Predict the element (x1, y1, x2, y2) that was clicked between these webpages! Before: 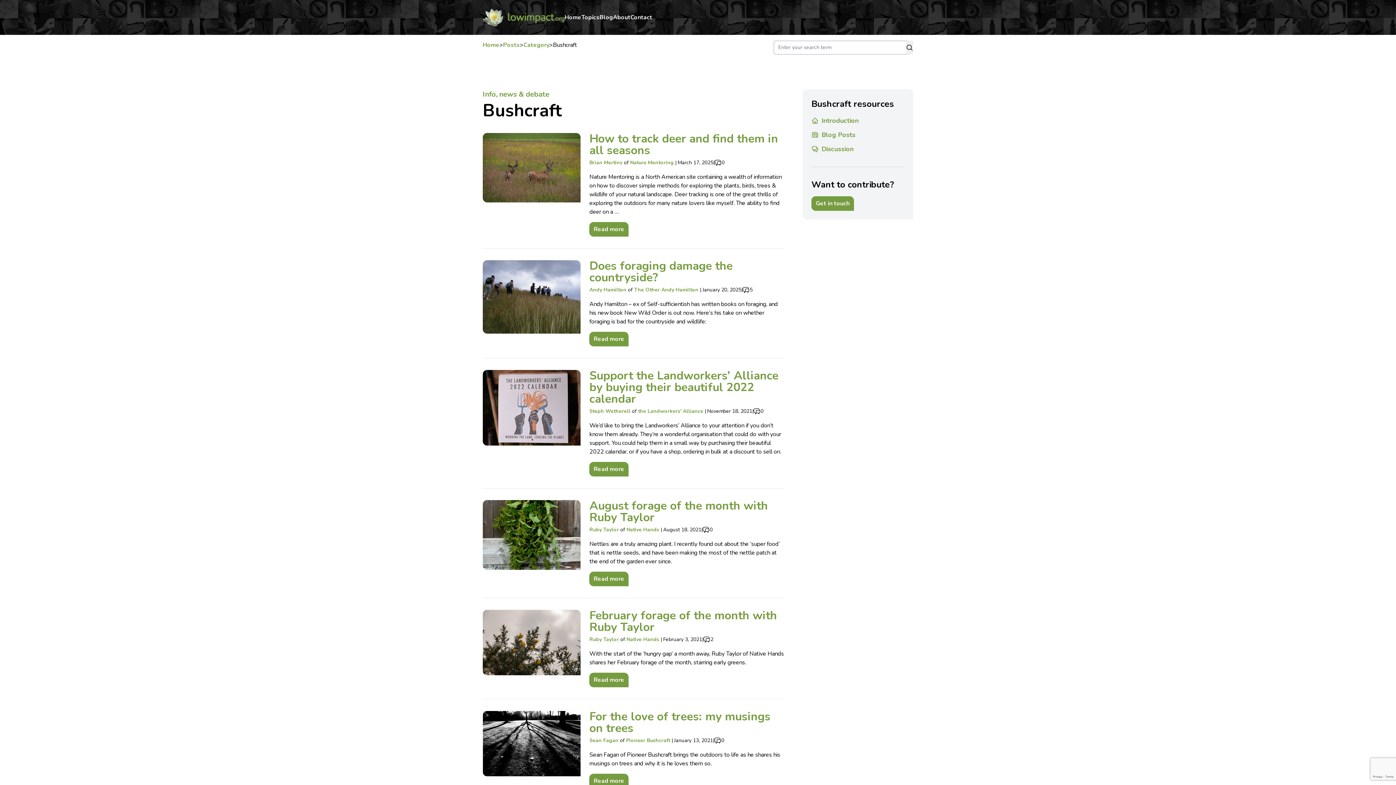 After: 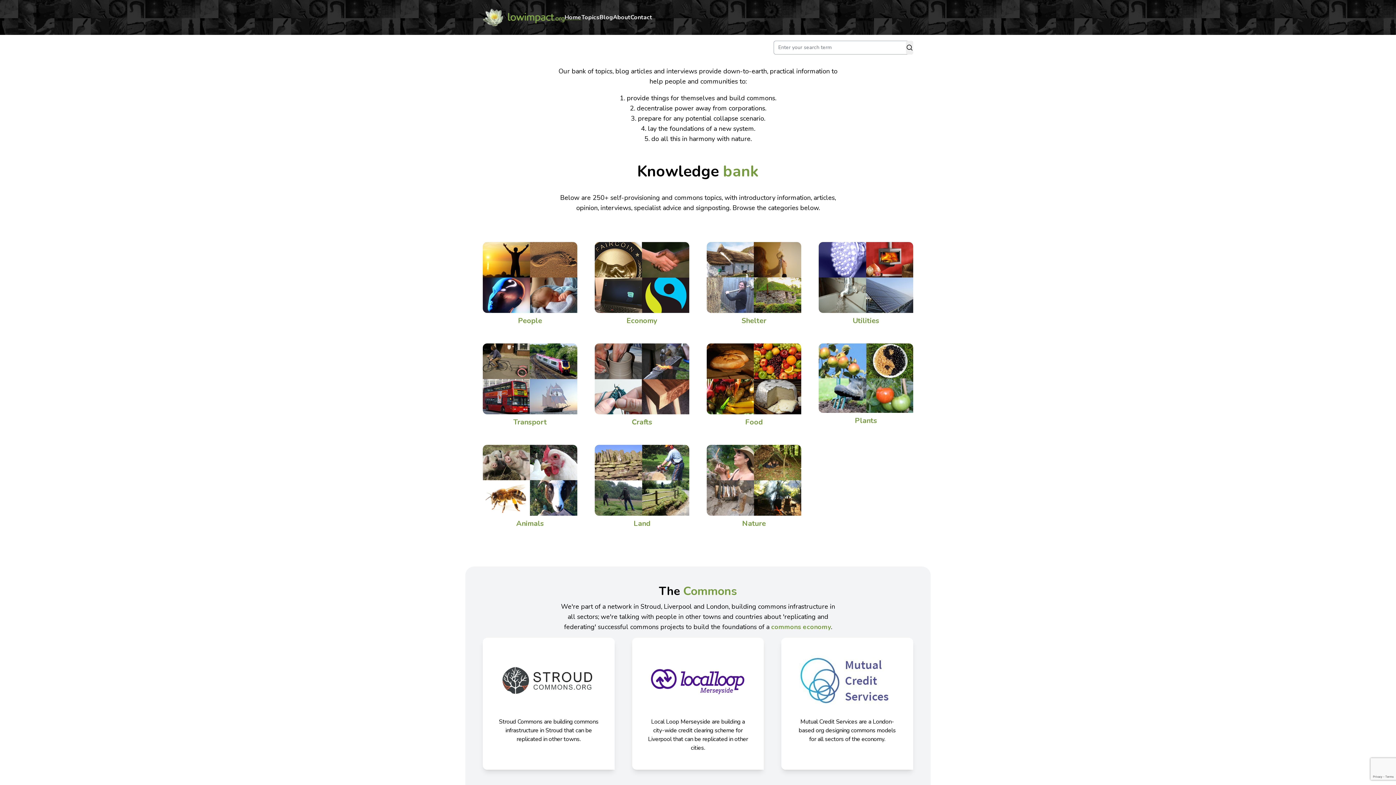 Action: bbox: (482, 40, 499, 49) label: Home